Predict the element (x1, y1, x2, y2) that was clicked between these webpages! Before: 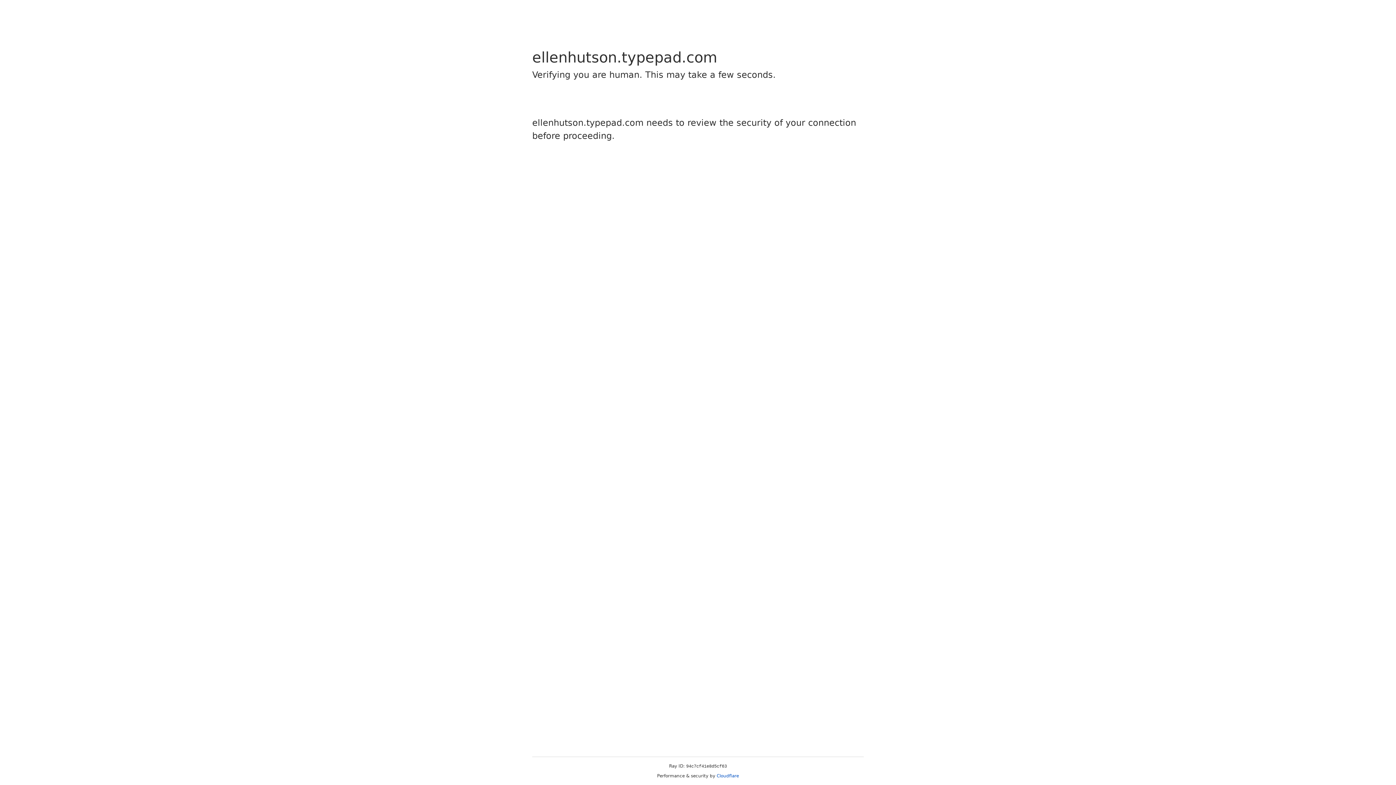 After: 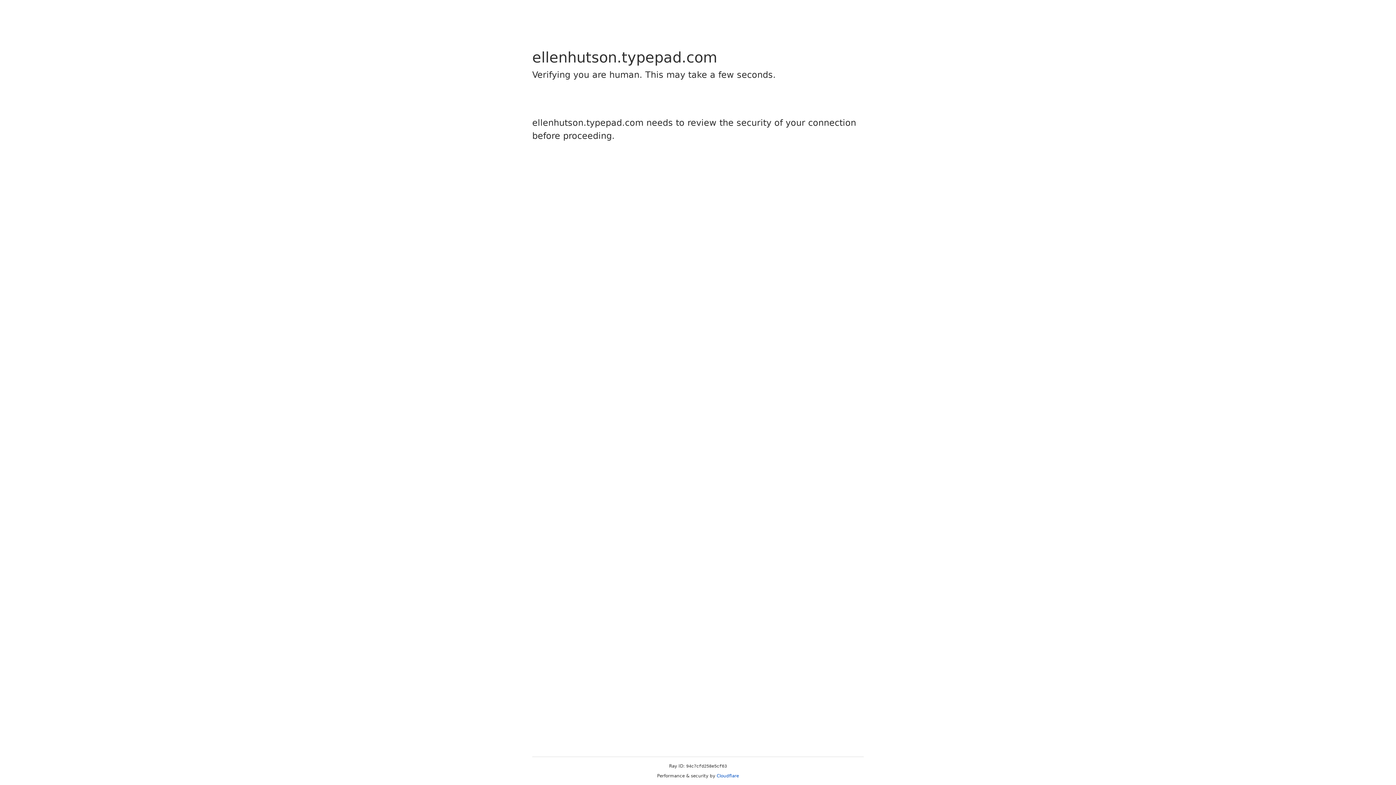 Action: label: Cloudflare bbox: (716, 773, 739, 778)